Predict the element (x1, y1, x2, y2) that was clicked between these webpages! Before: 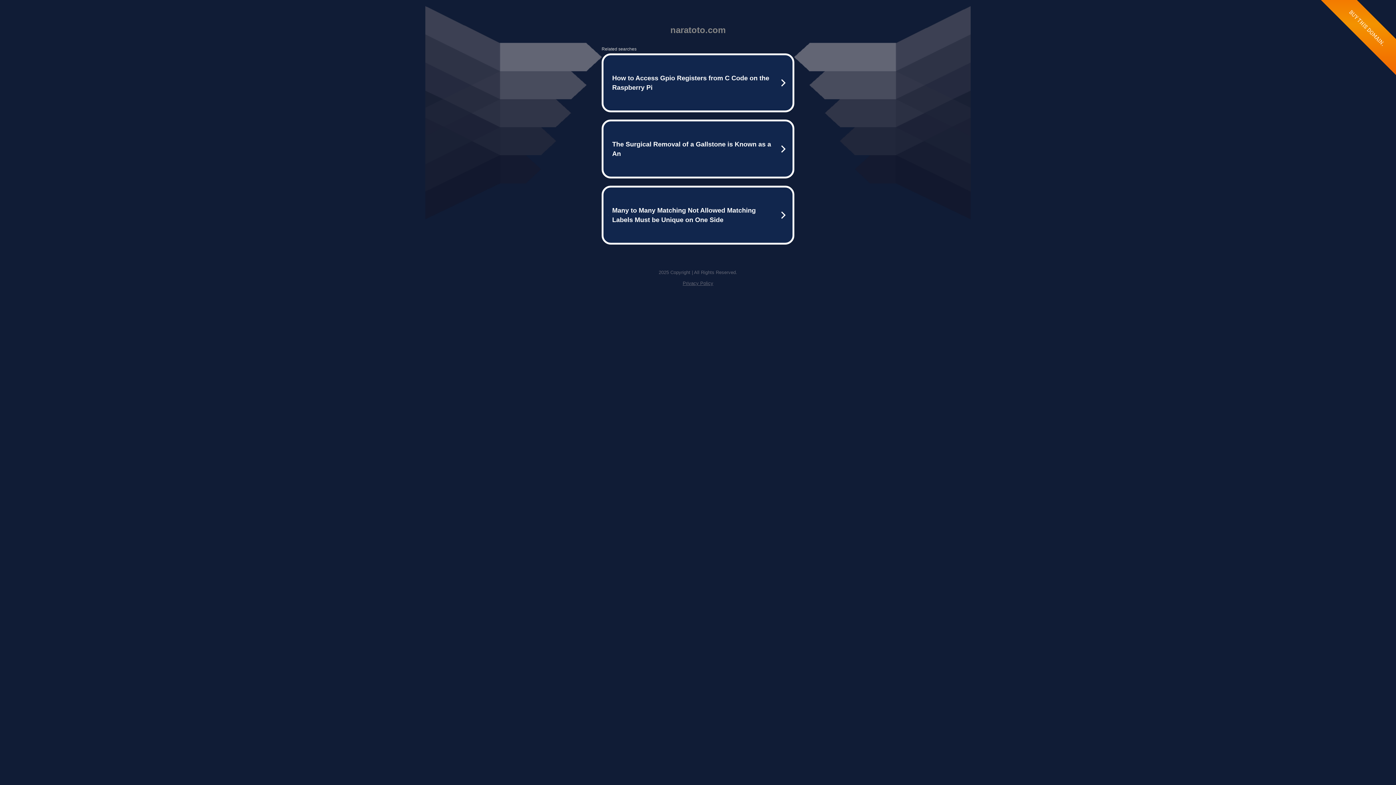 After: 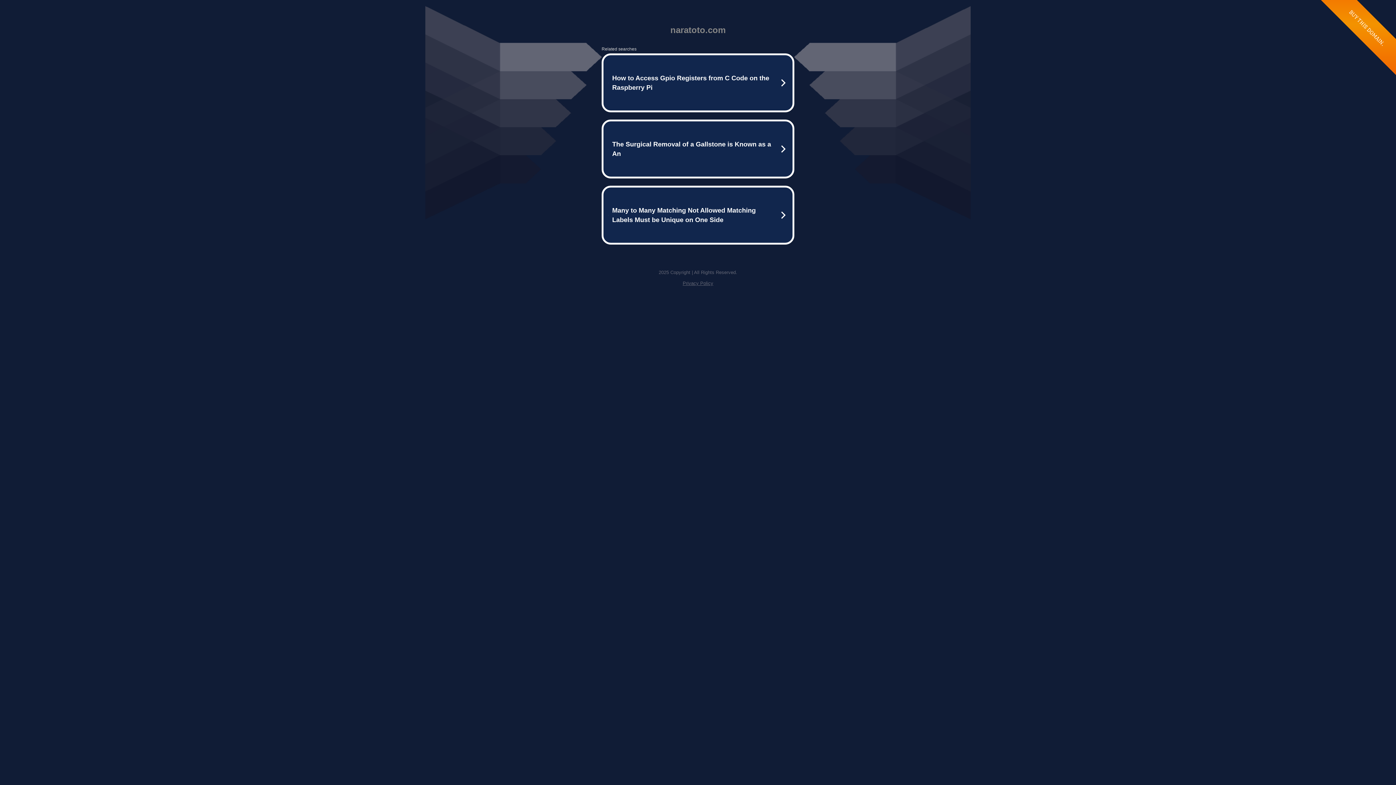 Action: label: Privacy Policy bbox: (682, 280, 713, 286)